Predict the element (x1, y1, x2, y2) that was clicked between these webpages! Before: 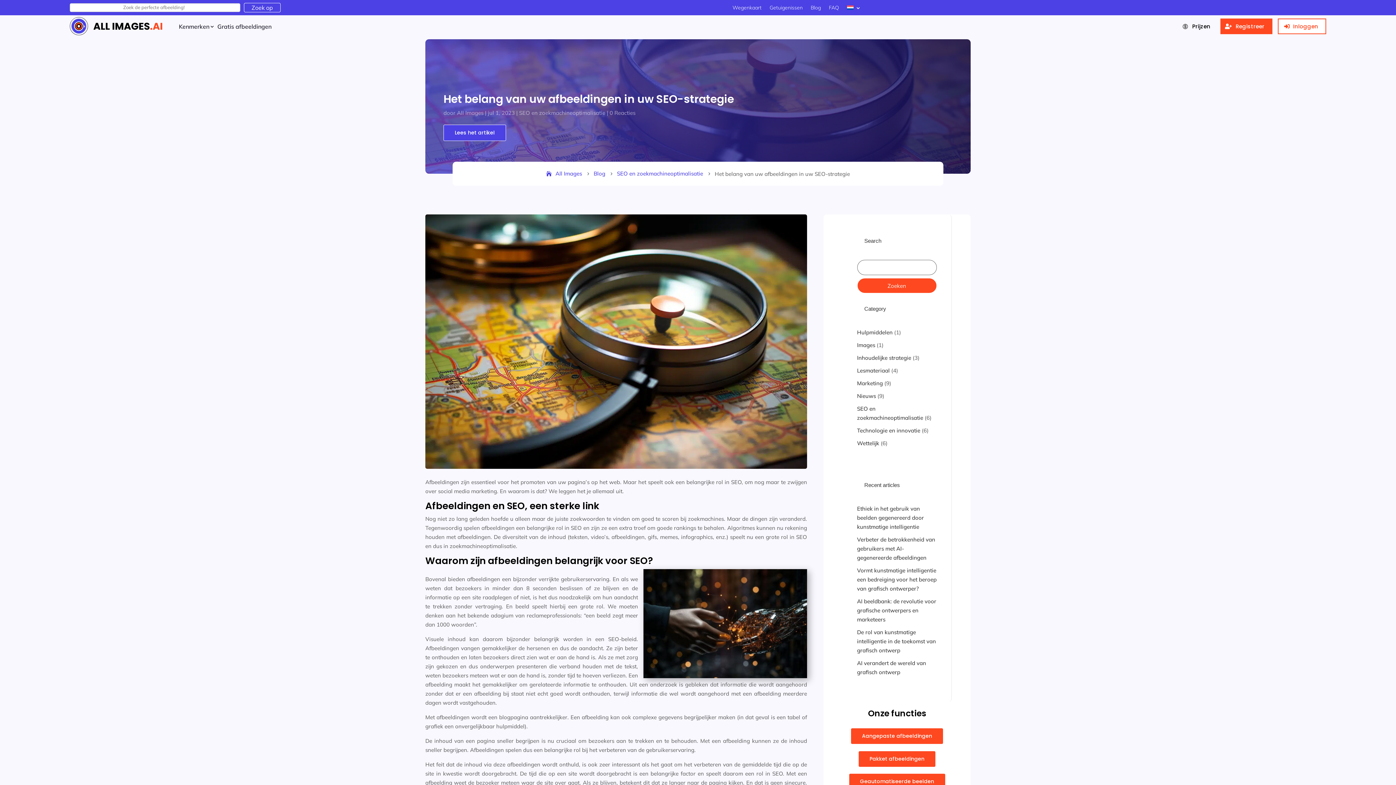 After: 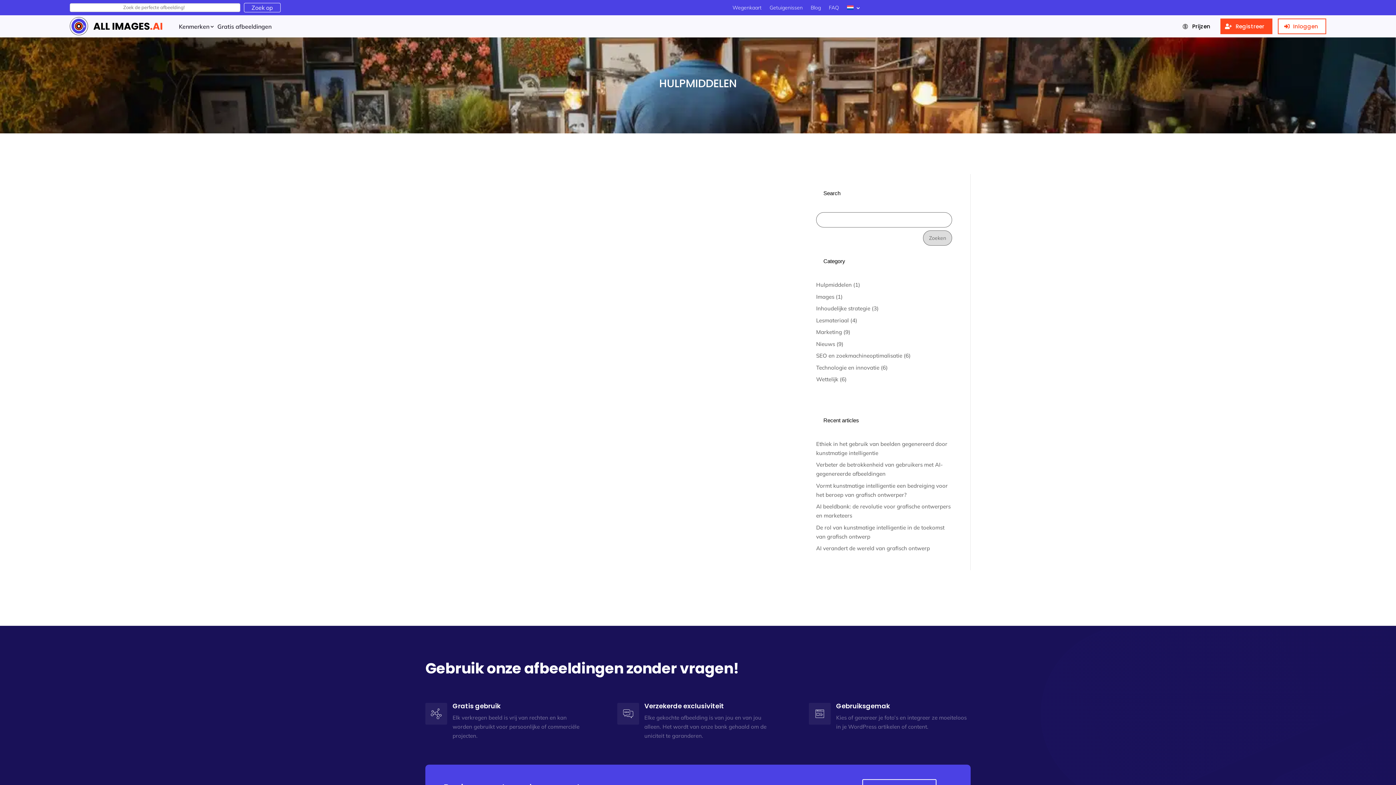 Action: bbox: (857, 329, 892, 336) label: Hulpmiddelen